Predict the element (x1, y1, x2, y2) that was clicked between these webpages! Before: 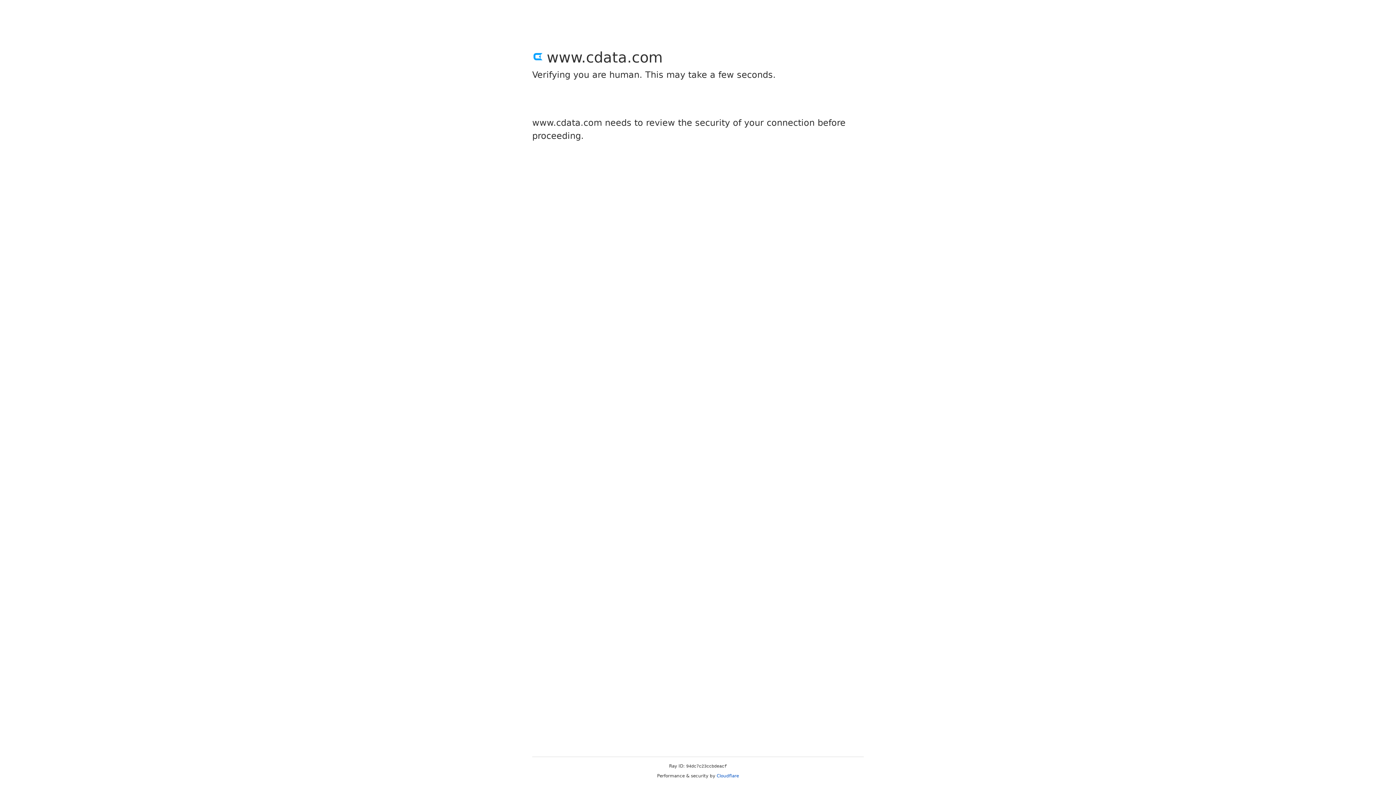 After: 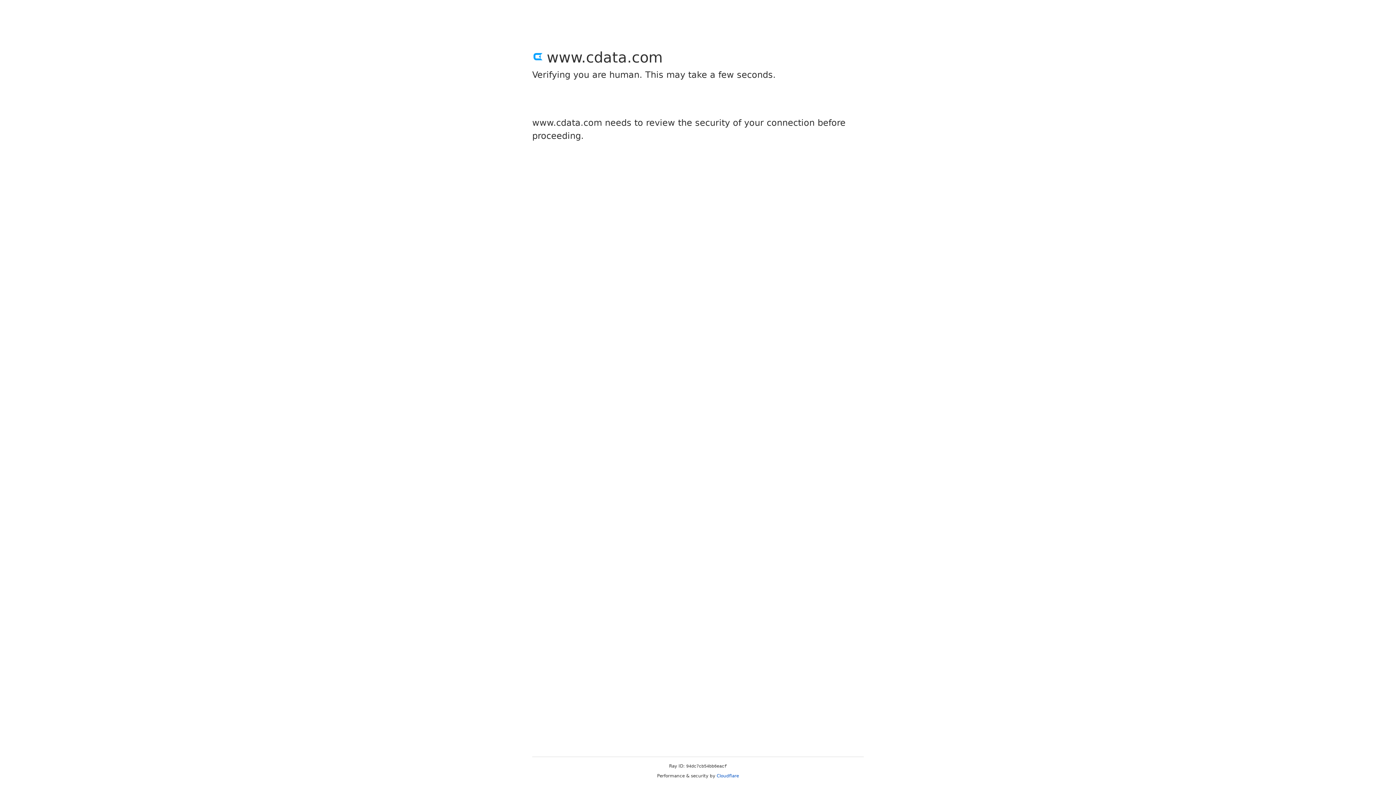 Action: bbox: (716, 773, 739, 778) label: Cloudflare